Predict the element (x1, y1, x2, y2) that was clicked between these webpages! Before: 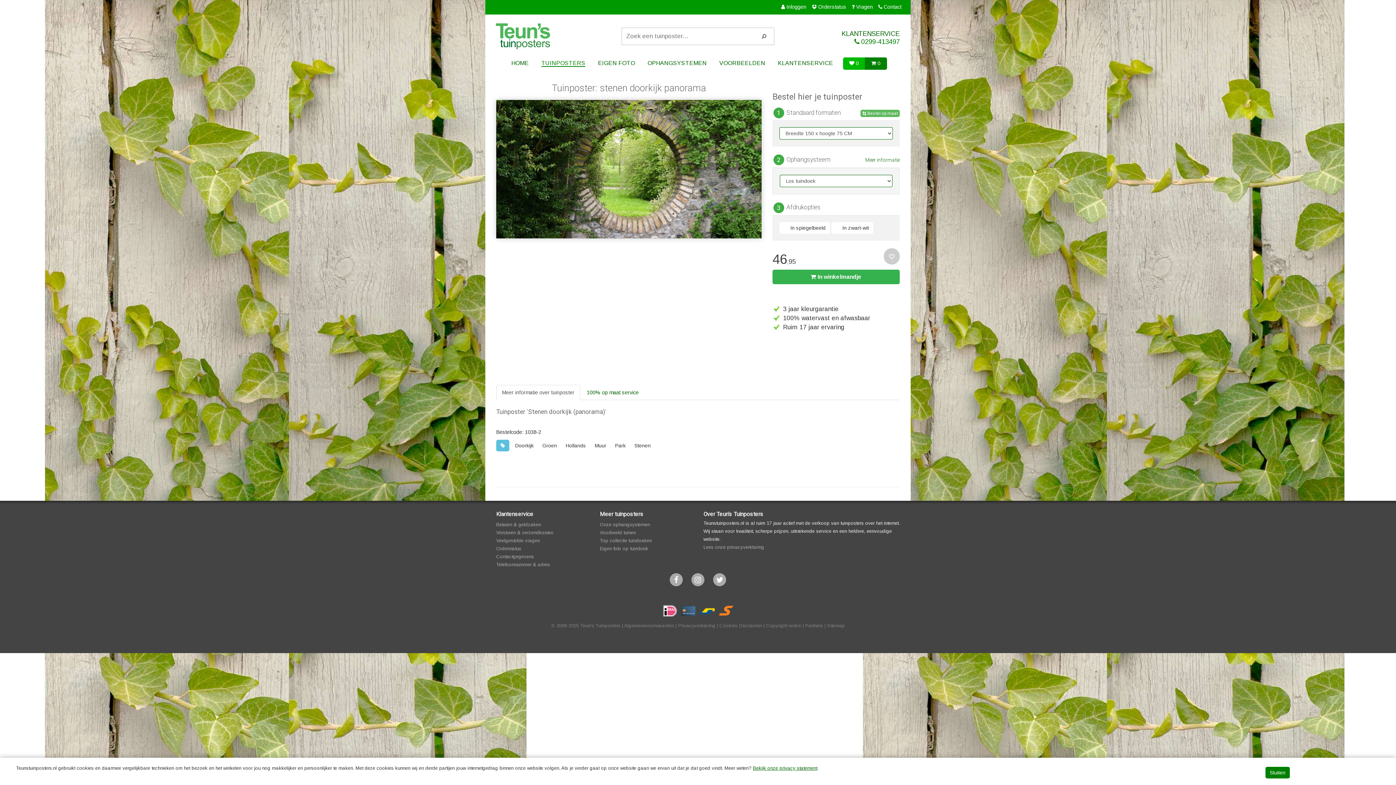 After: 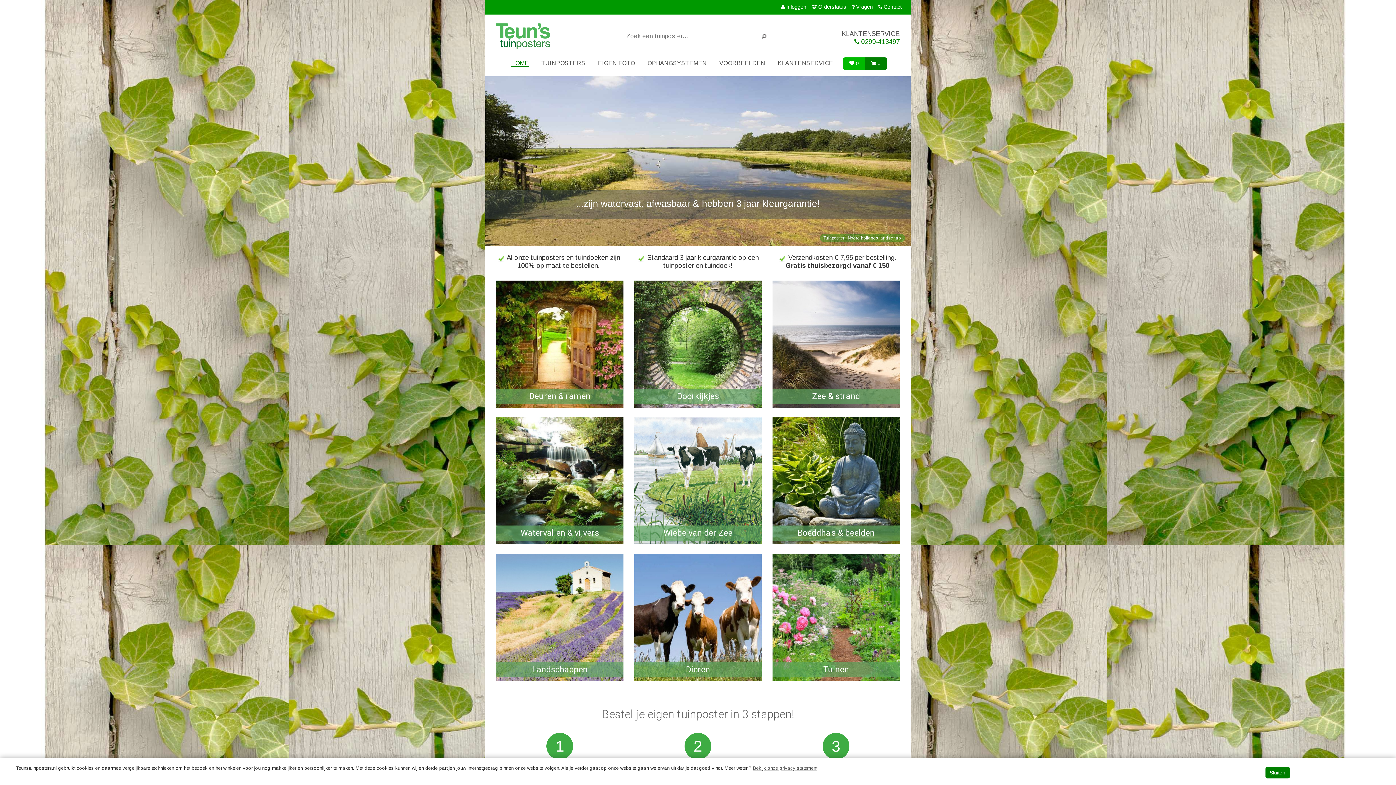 Action: bbox: (485, 28, 550, 34)